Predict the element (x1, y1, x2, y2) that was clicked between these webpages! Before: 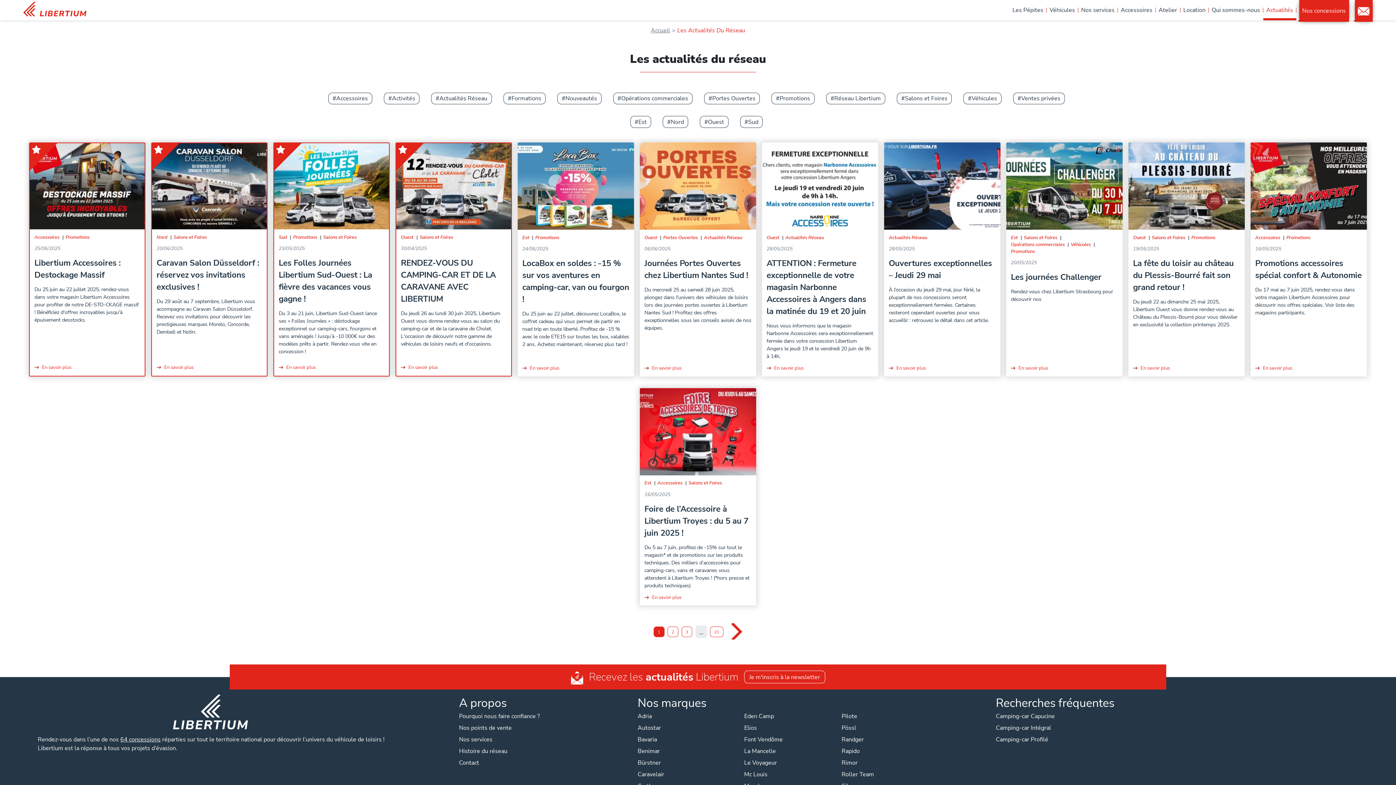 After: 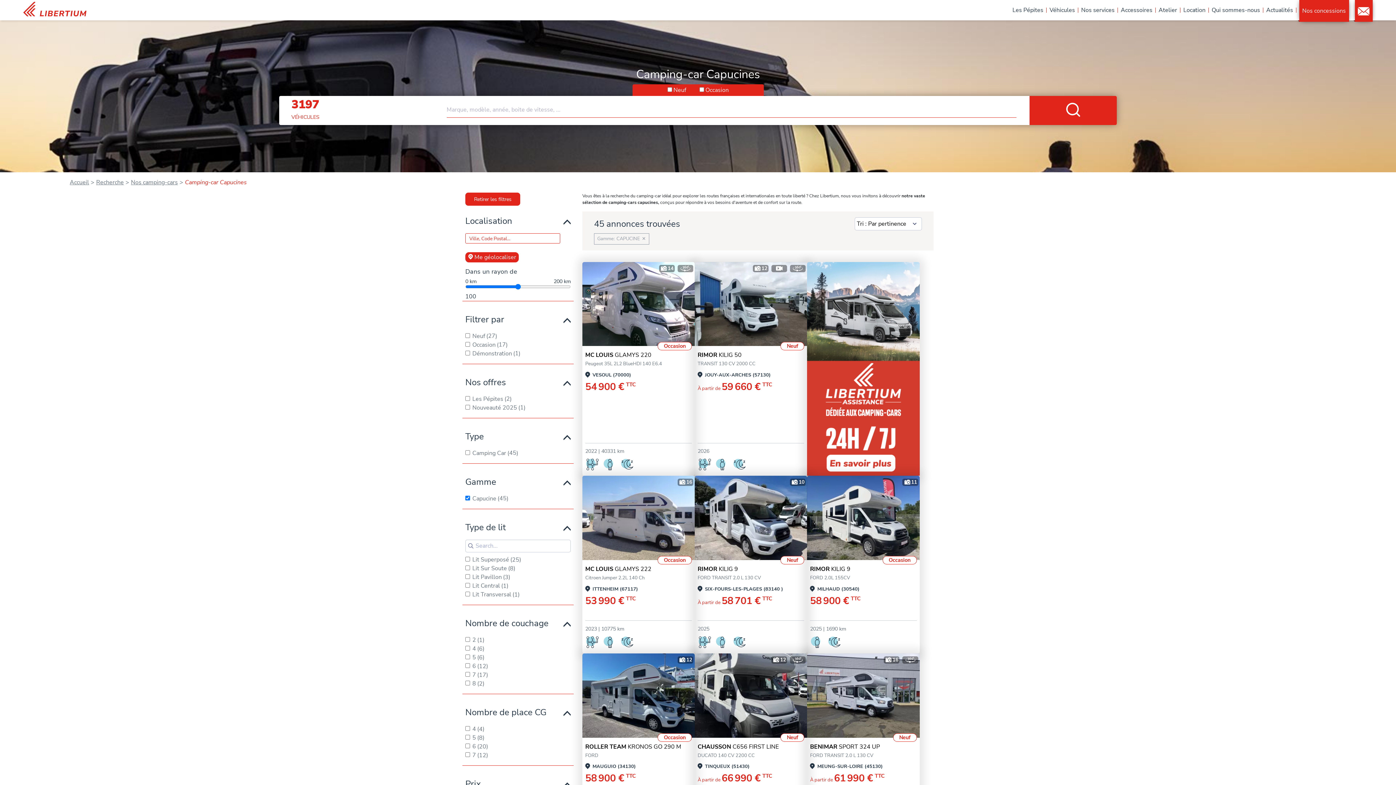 Action: bbox: (996, 712, 1114, 723) label: Camping-car Capucine